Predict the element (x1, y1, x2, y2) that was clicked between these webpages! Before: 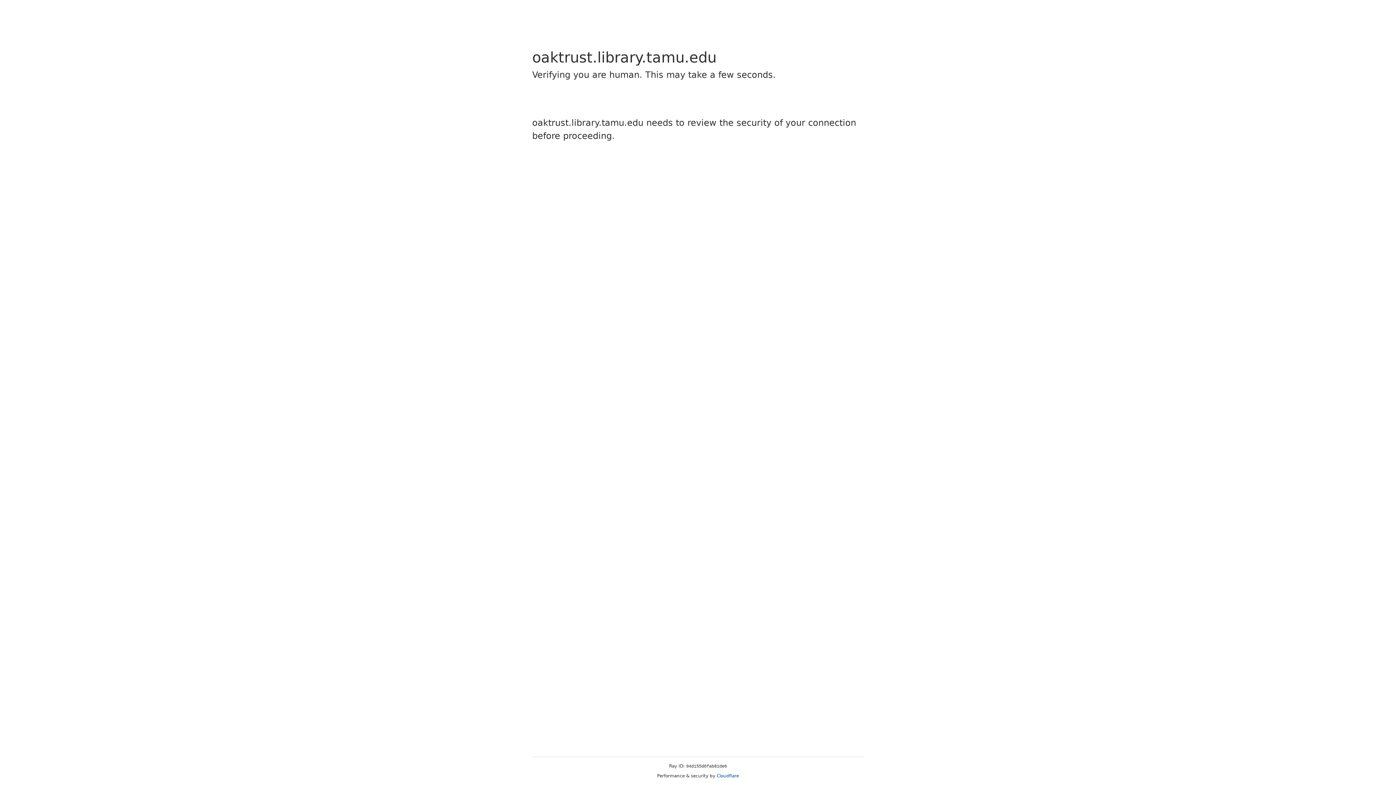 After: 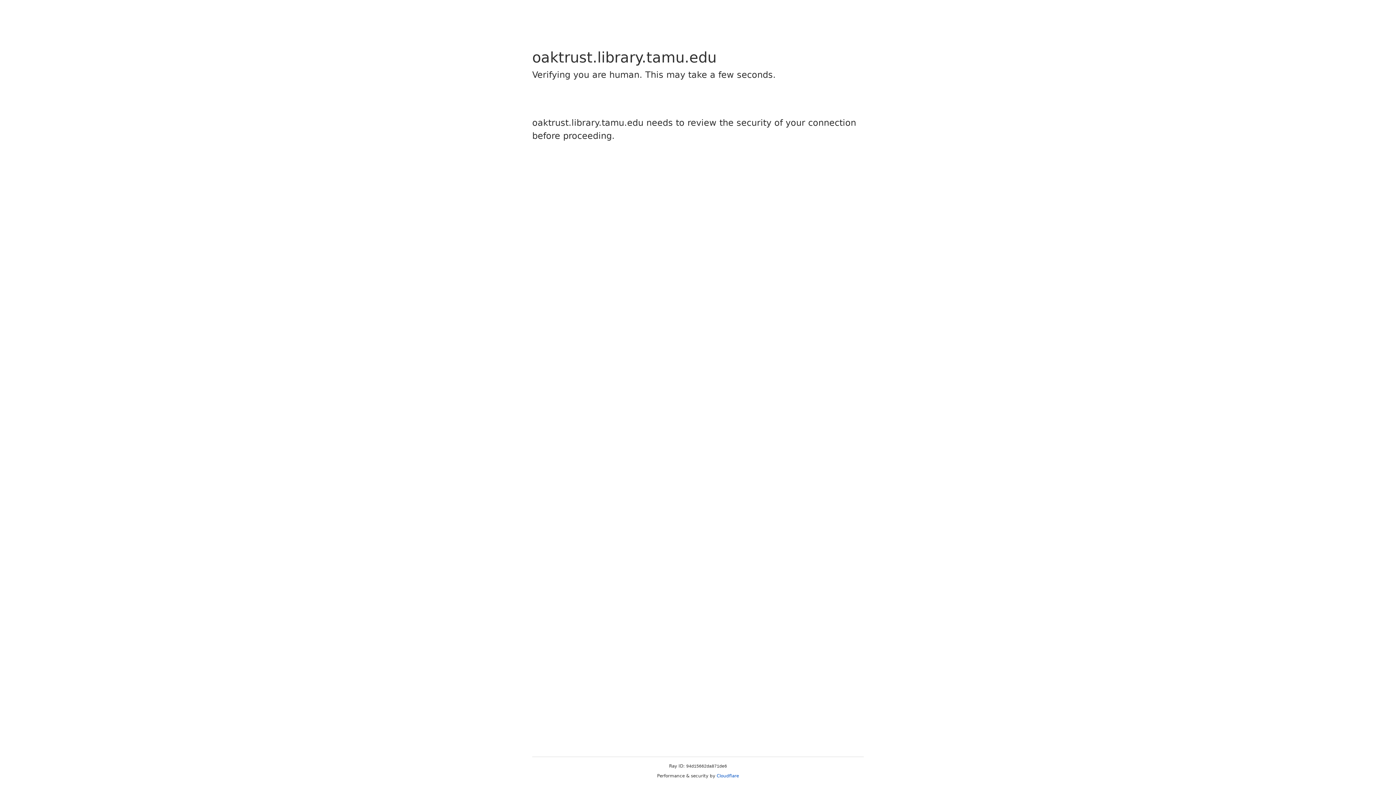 Action: bbox: (716, 773, 739, 778) label: Cloudflare